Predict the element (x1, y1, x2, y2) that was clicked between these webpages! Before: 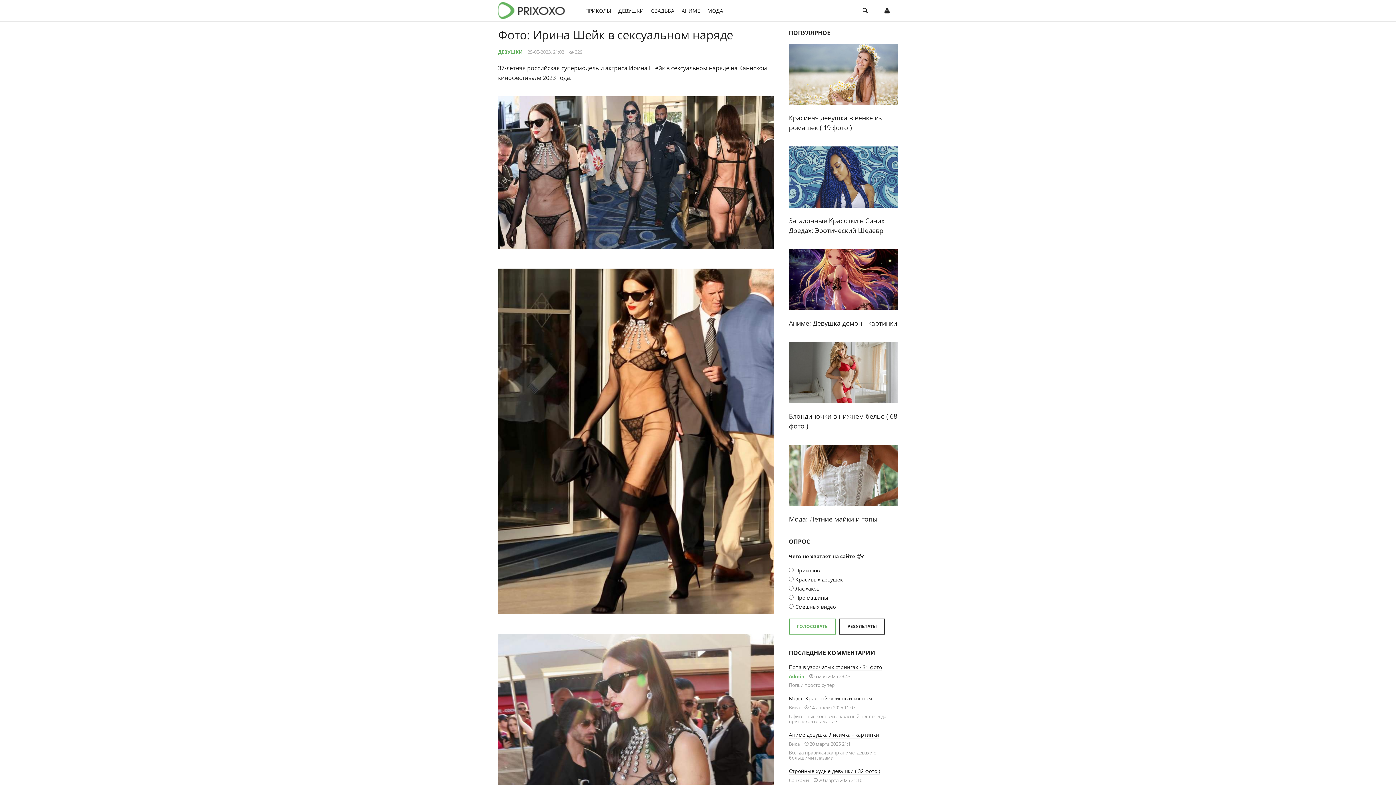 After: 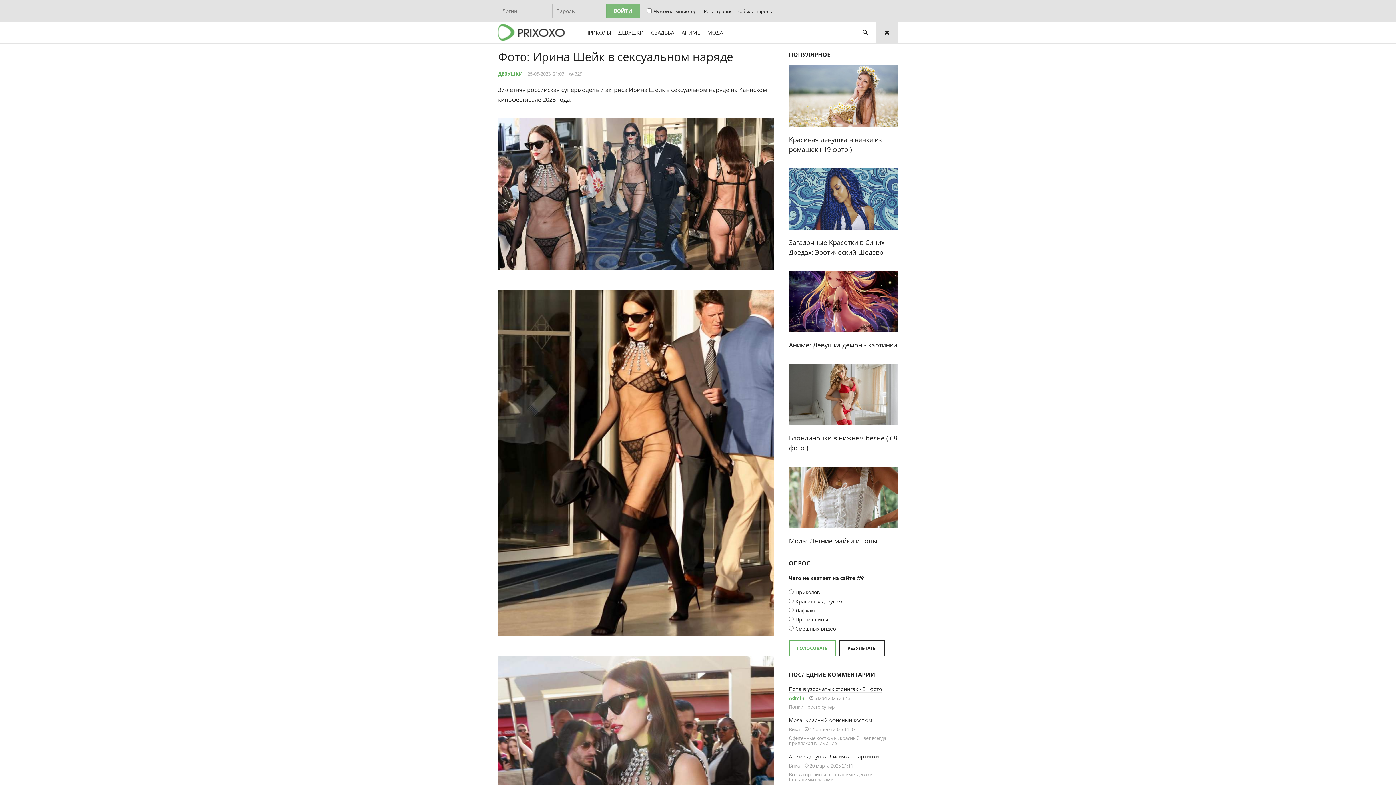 Action: bbox: (876, 0, 898, 21)